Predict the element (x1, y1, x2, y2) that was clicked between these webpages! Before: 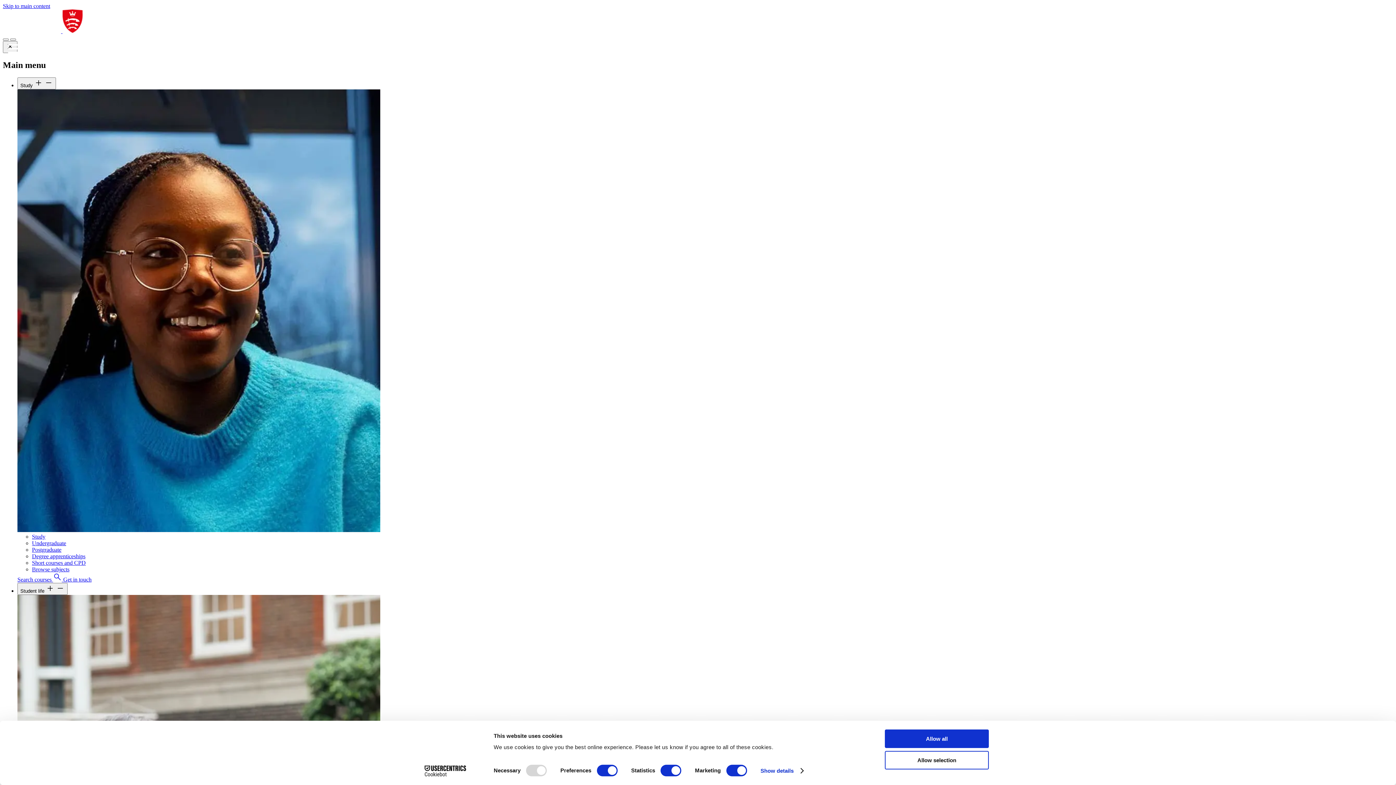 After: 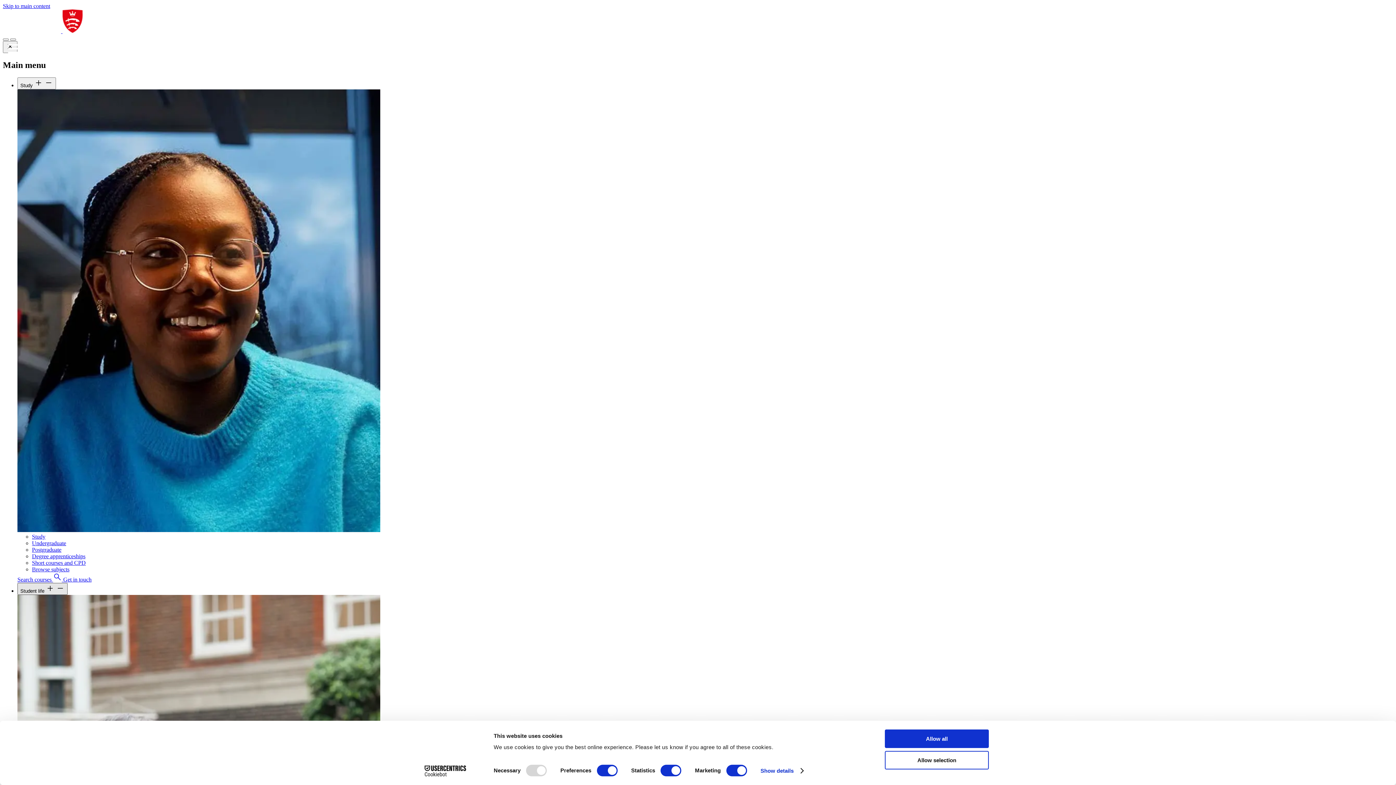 Action: label: Student life add remove bbox: (17, 583, 67, 595)